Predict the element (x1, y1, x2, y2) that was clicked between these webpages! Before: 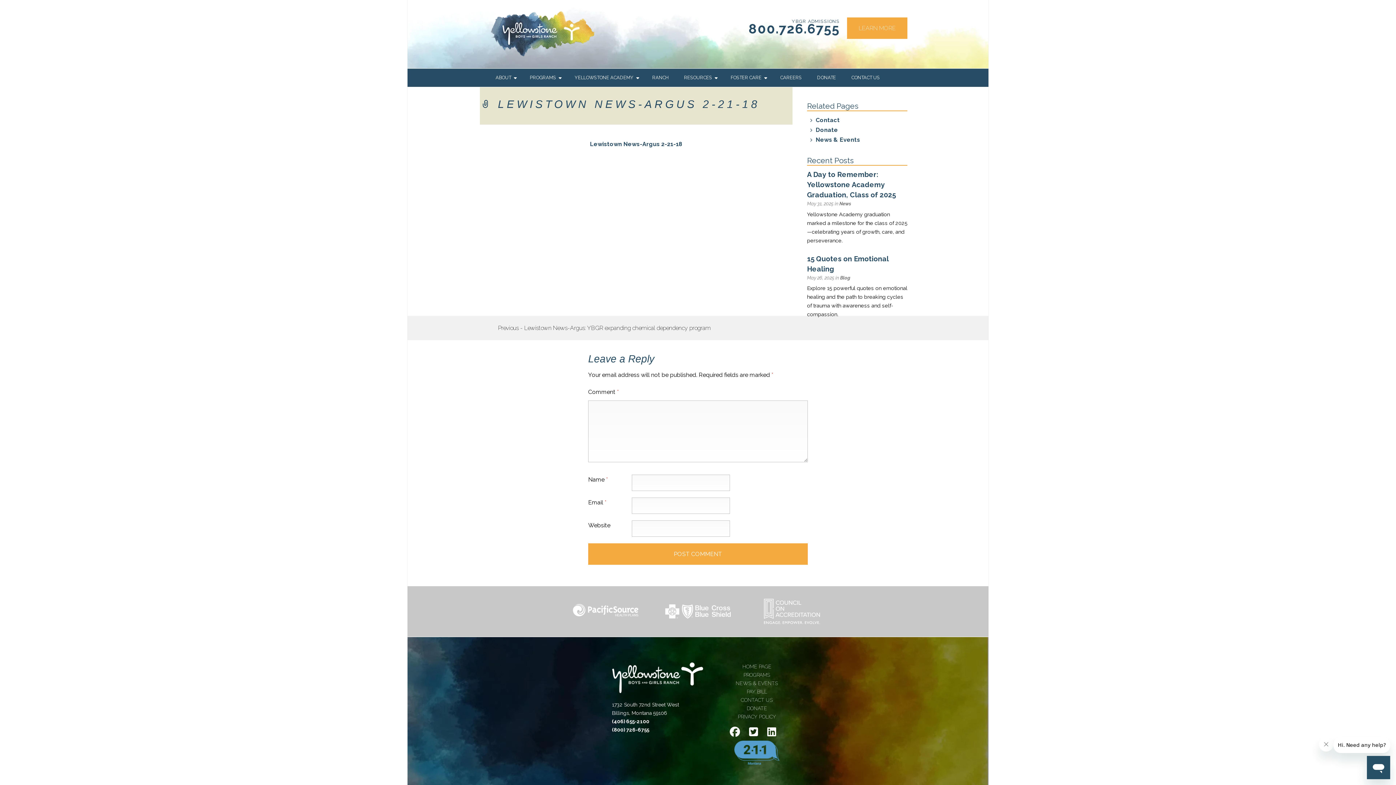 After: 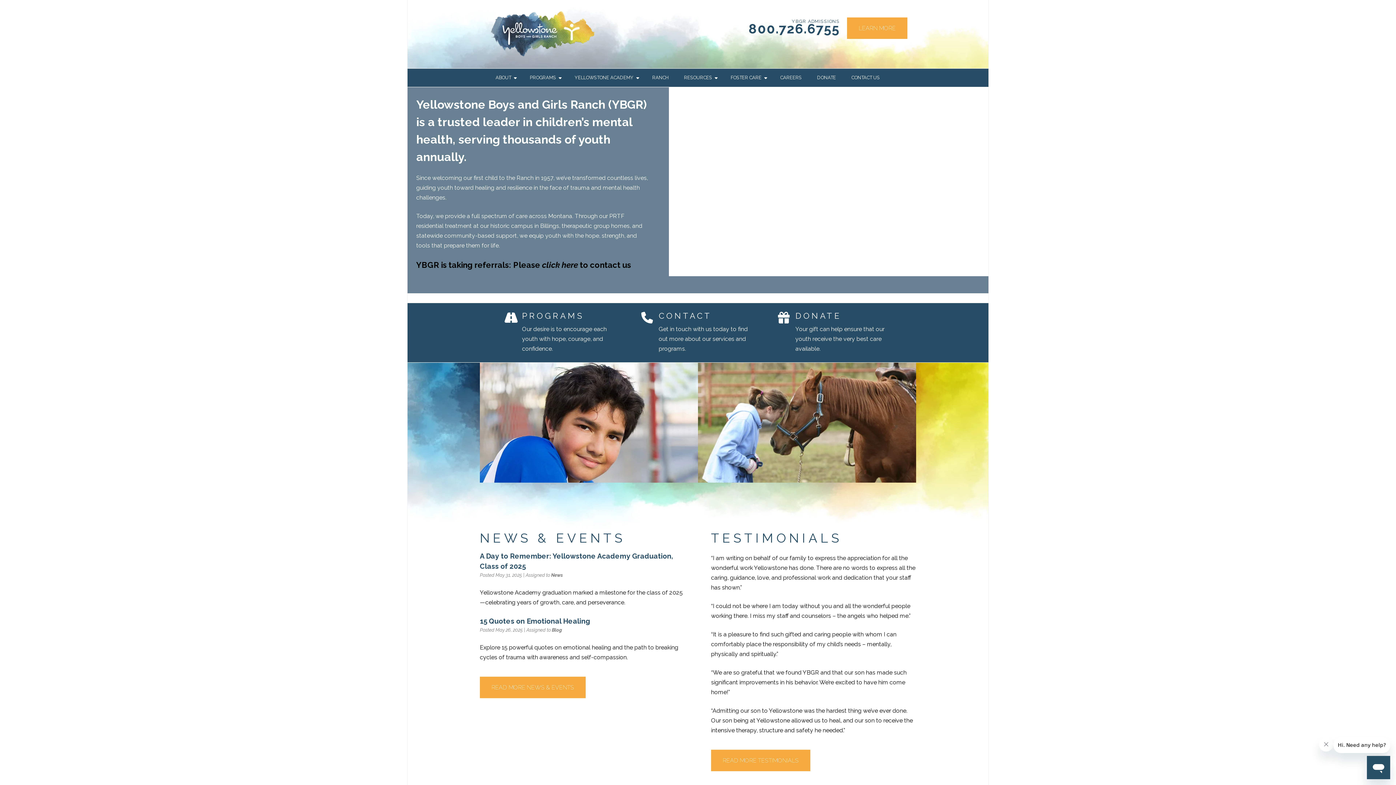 Action: bbox: (612, 662, 703, 701)